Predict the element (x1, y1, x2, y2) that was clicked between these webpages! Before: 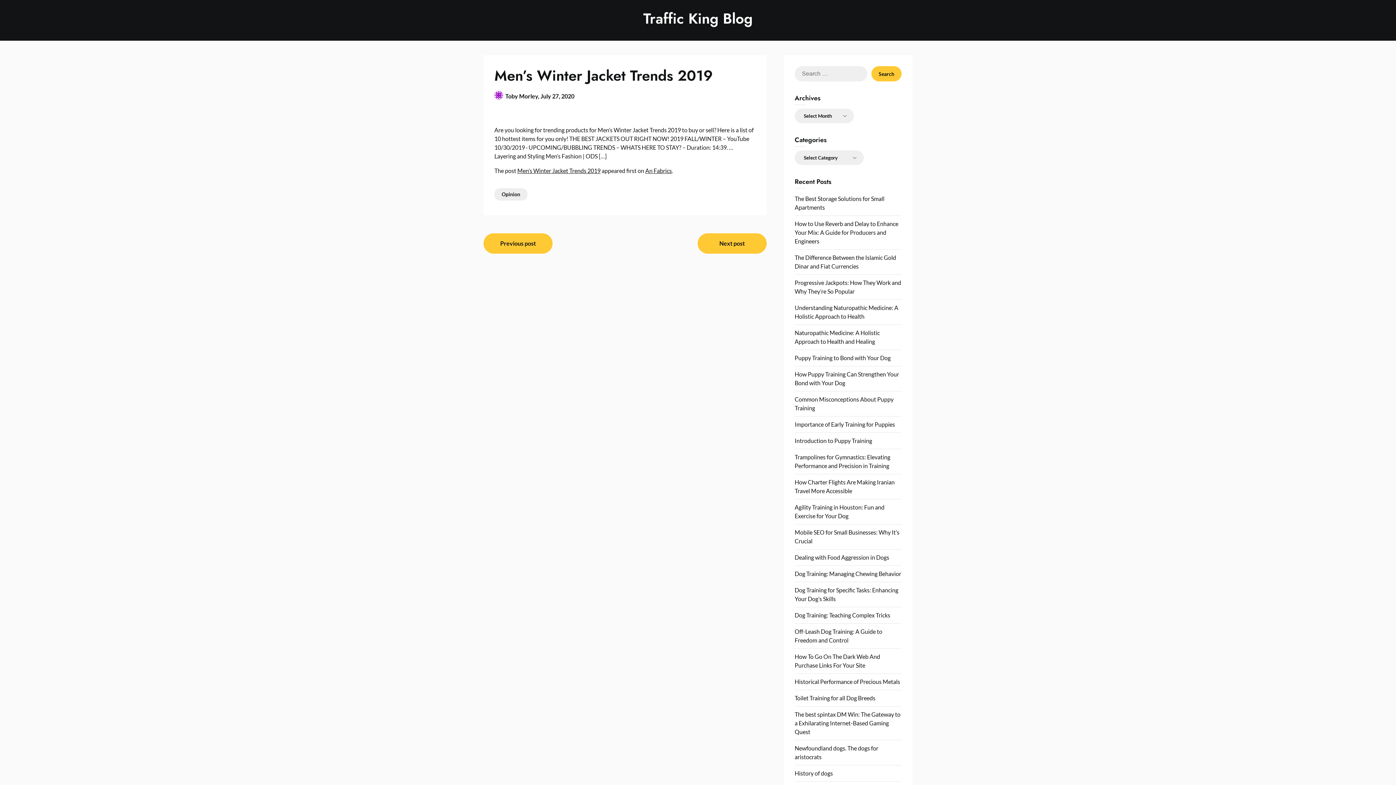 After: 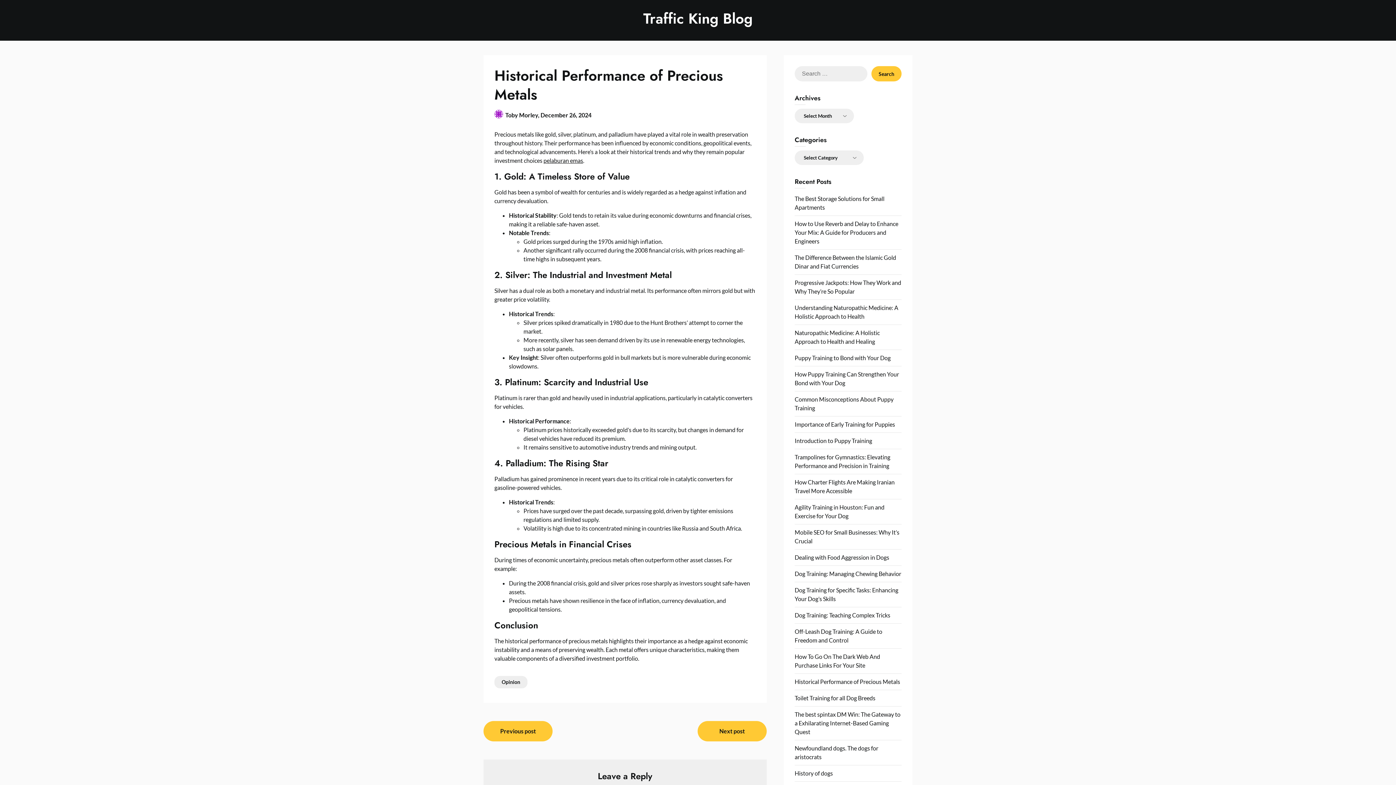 Action: bbox: (794, 678, 900, 685) label: Historical Performance of Precious Metals